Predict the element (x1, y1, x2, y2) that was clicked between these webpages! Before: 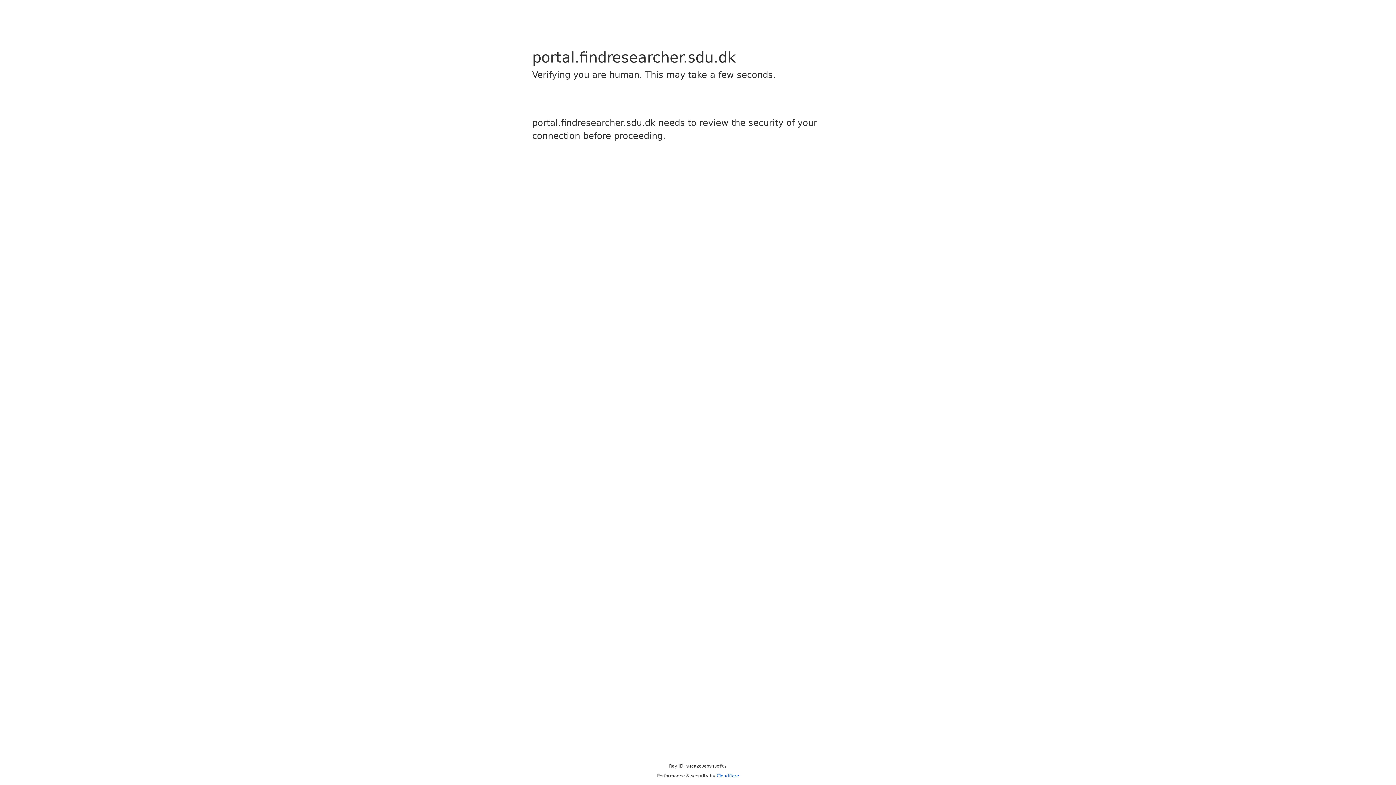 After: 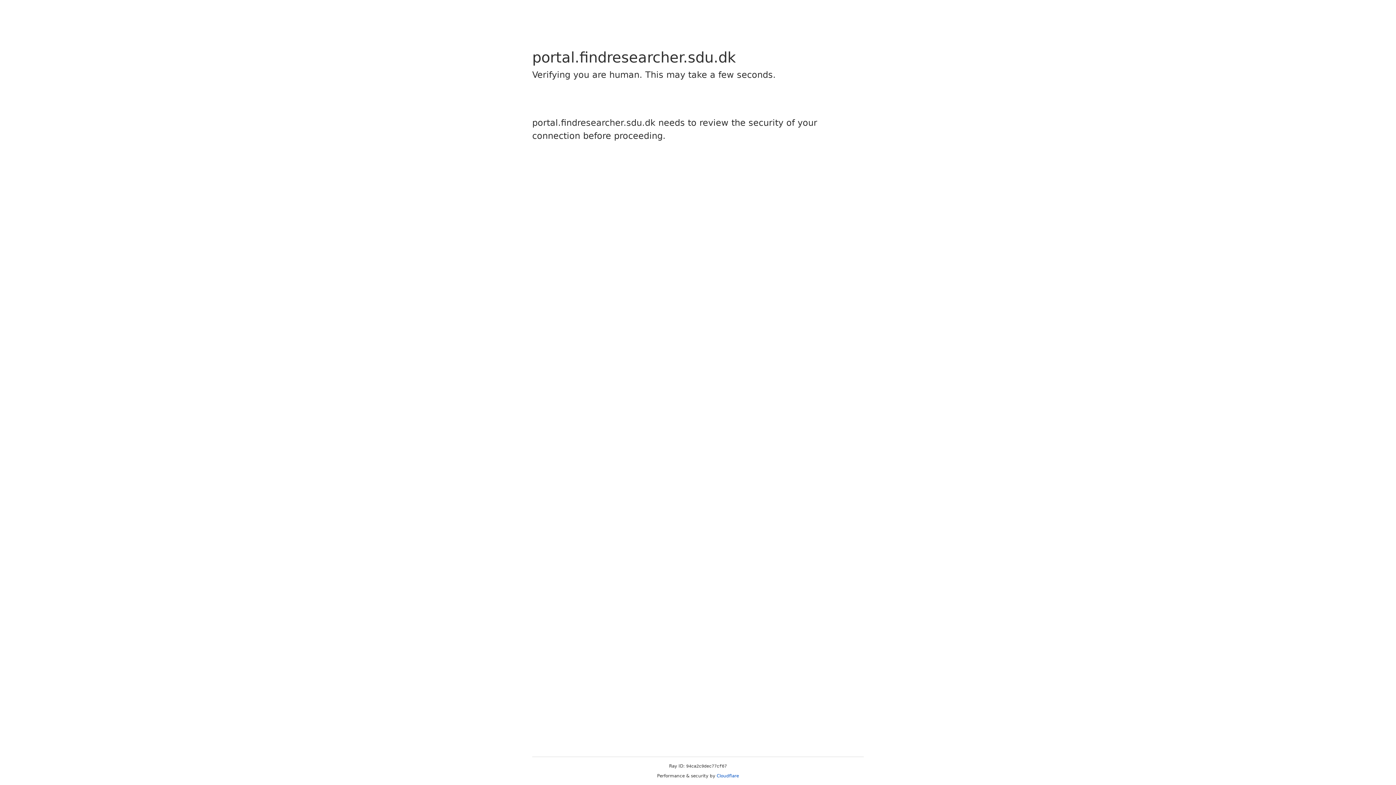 Action: bbox: (716, 773, 739, 778) label: Cloudflare